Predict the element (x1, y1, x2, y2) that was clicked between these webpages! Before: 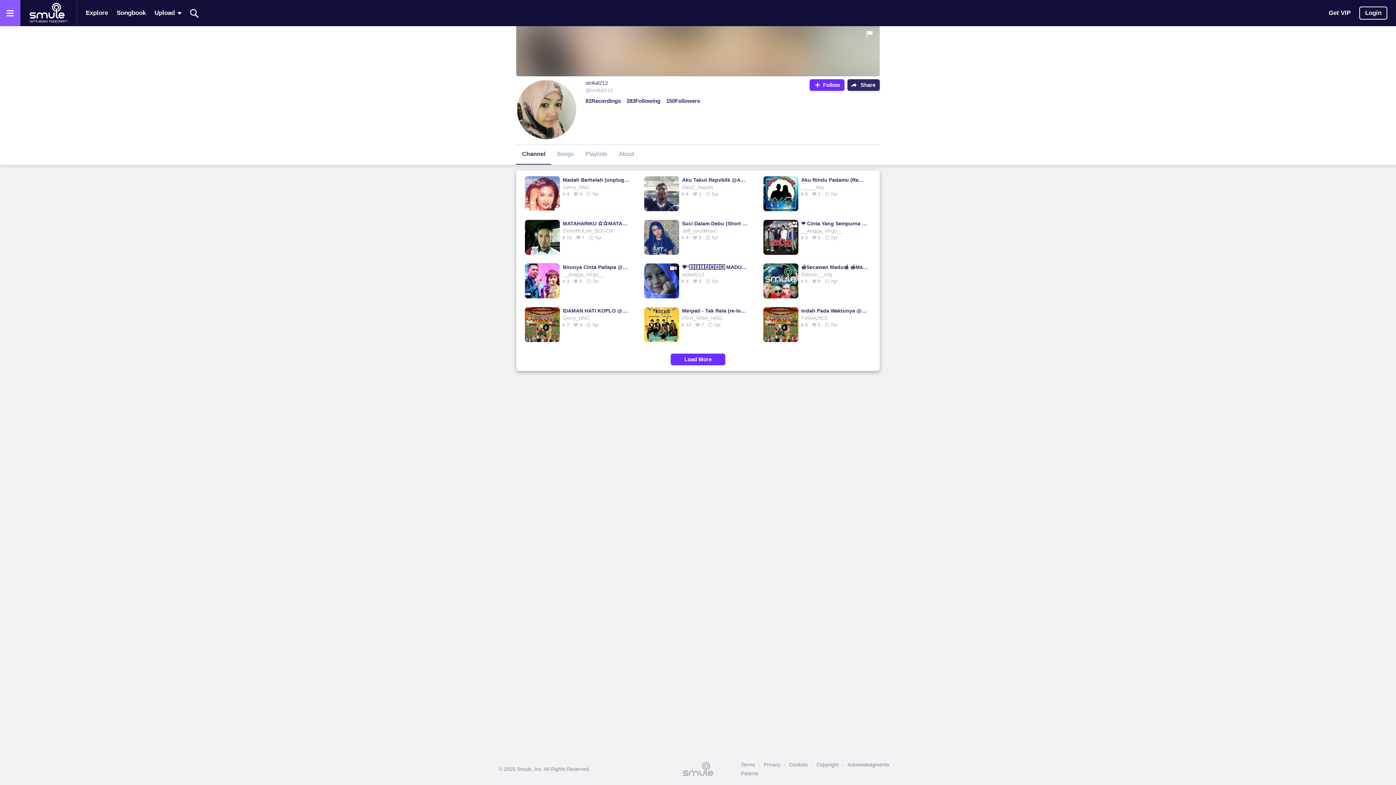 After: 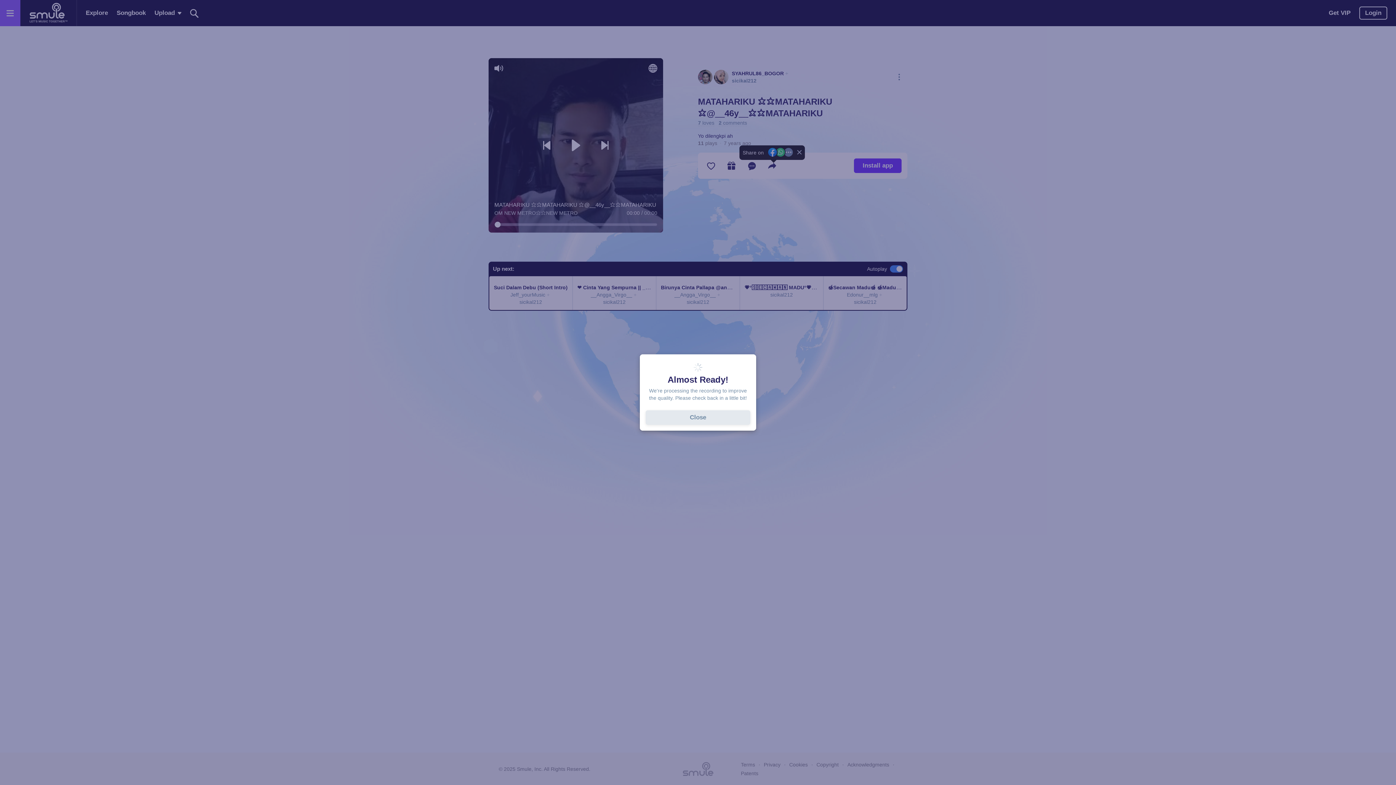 Action: label: MATAHARIKU ⭐⭐MATAHARIKU ⭐@__46y__⭐⭐MATAHARIKU bbox: (562, 219, 629, 227)